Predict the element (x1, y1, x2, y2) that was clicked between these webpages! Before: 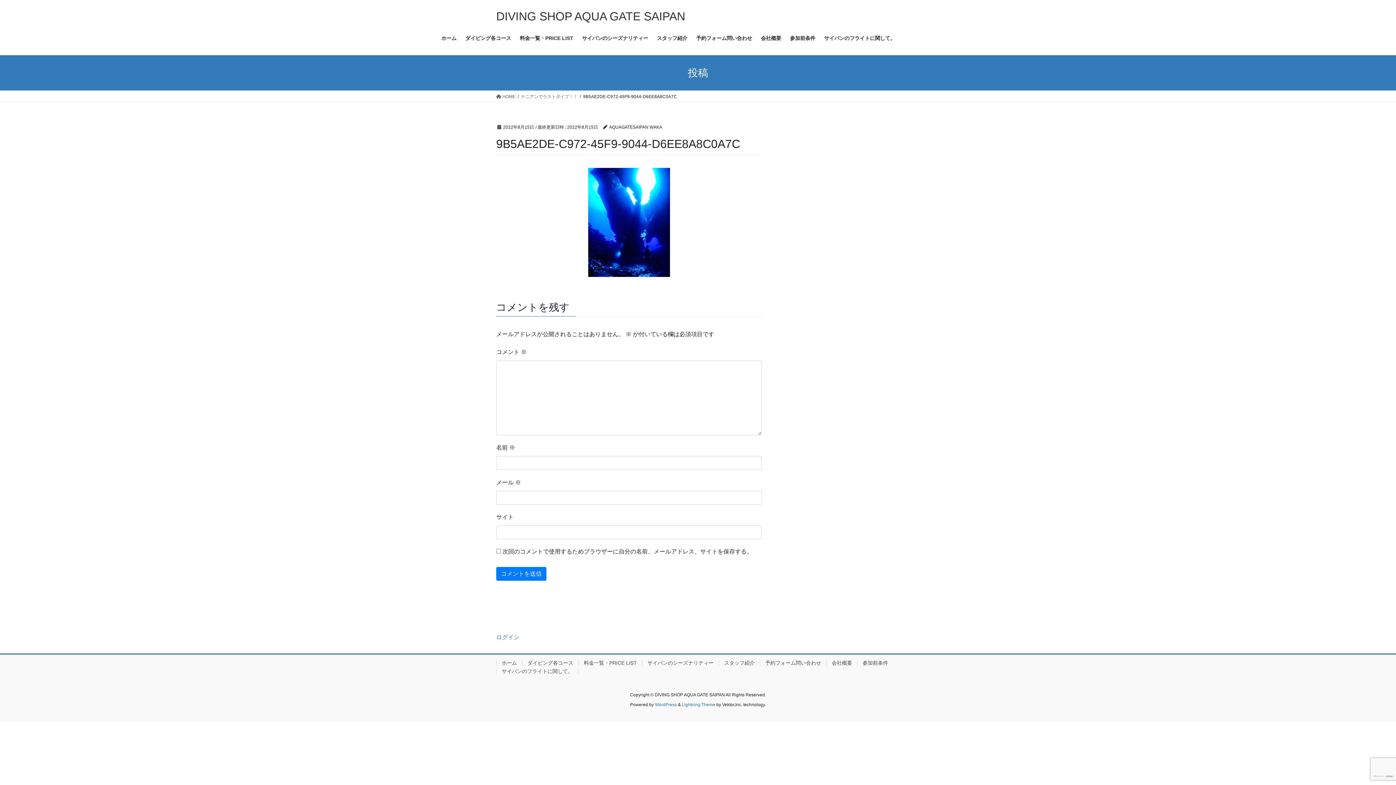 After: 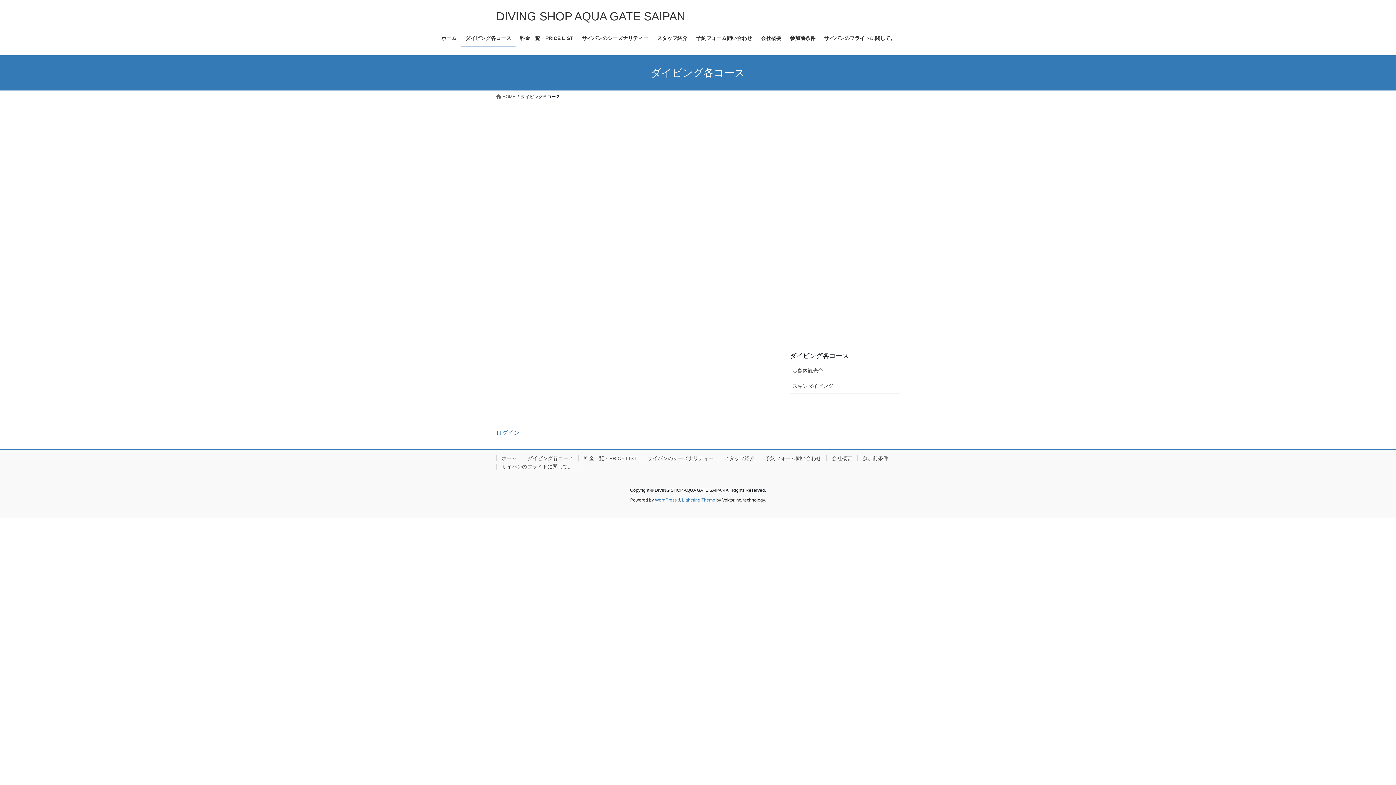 Action: bbox: (461, 29, 515, 46) label: ダイビング各コース